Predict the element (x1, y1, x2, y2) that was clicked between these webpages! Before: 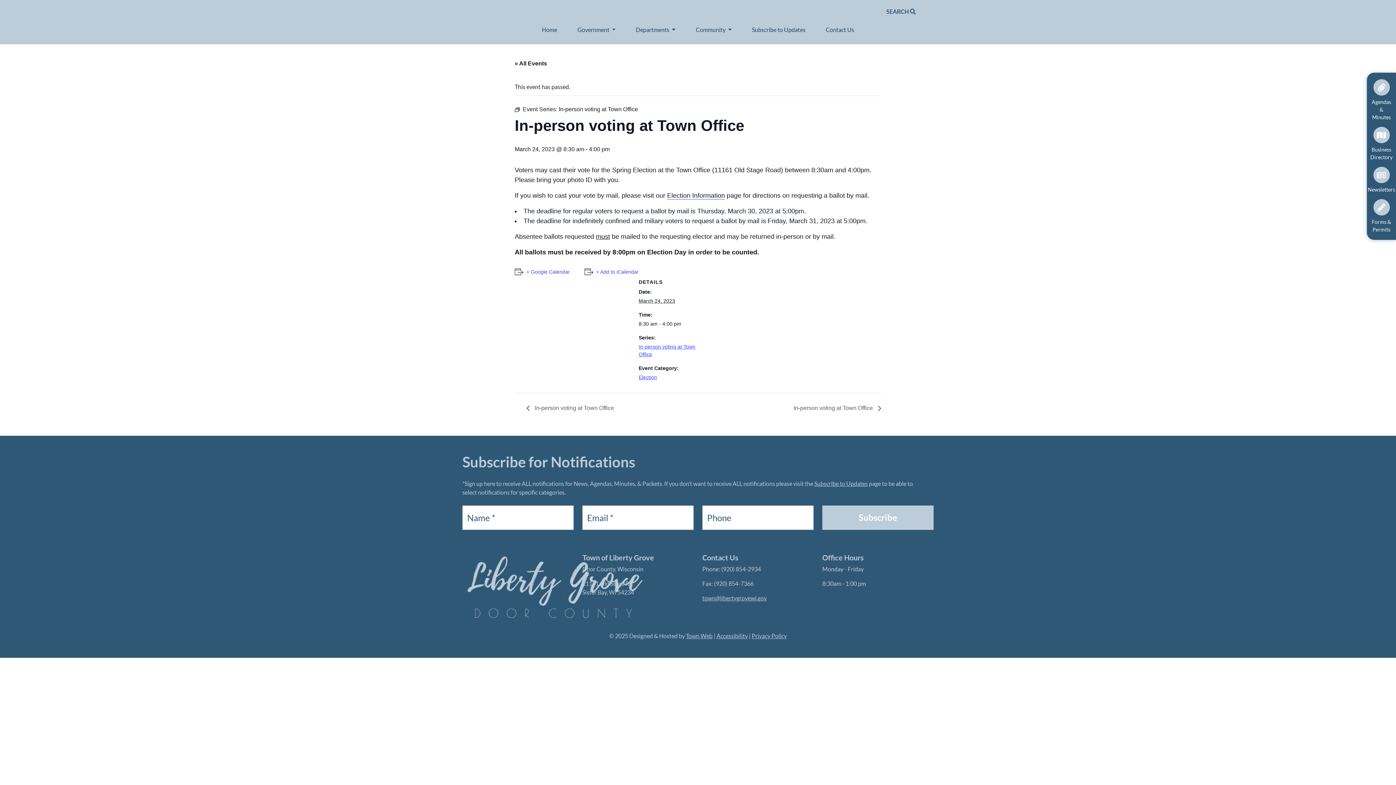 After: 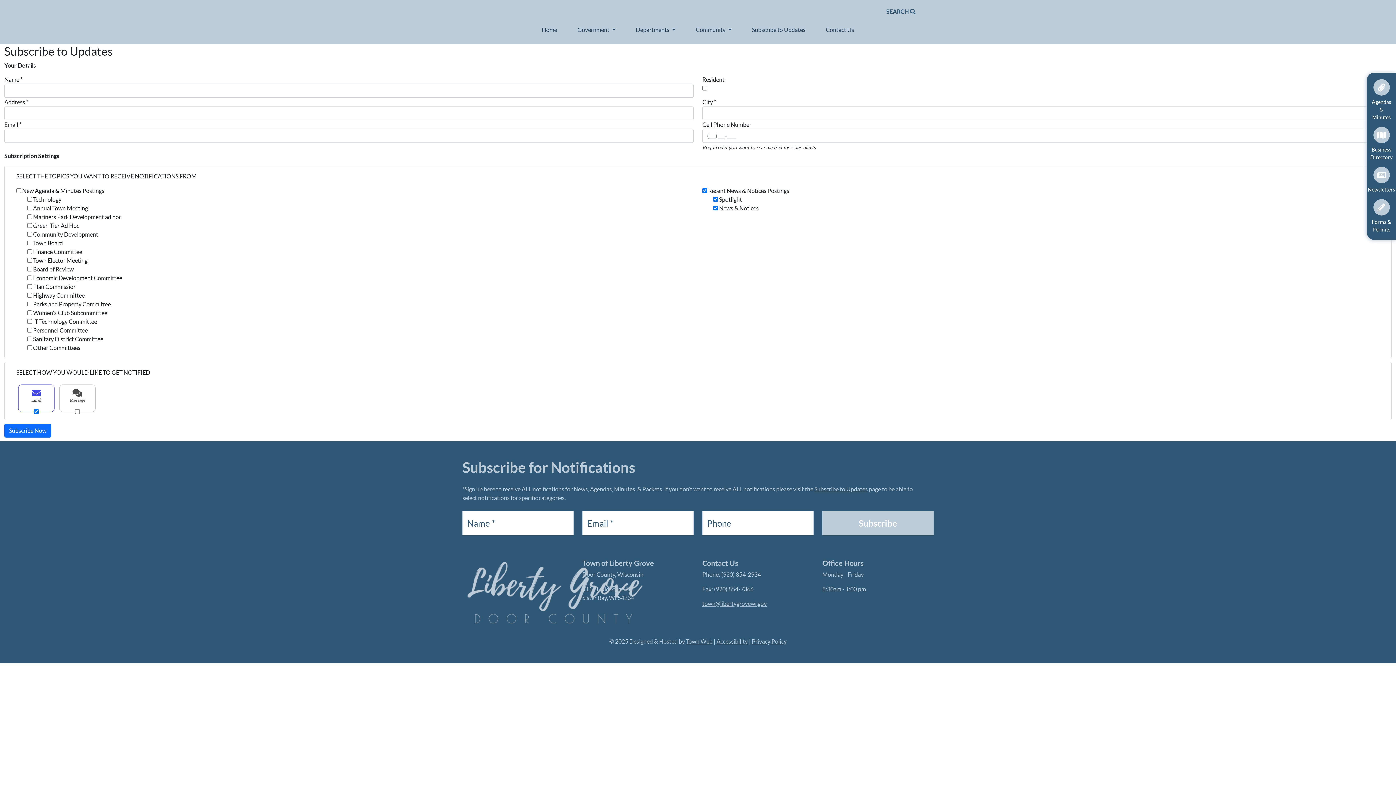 Action: bbox: (749, 22, 808, 37) label: Subscribe to Updates